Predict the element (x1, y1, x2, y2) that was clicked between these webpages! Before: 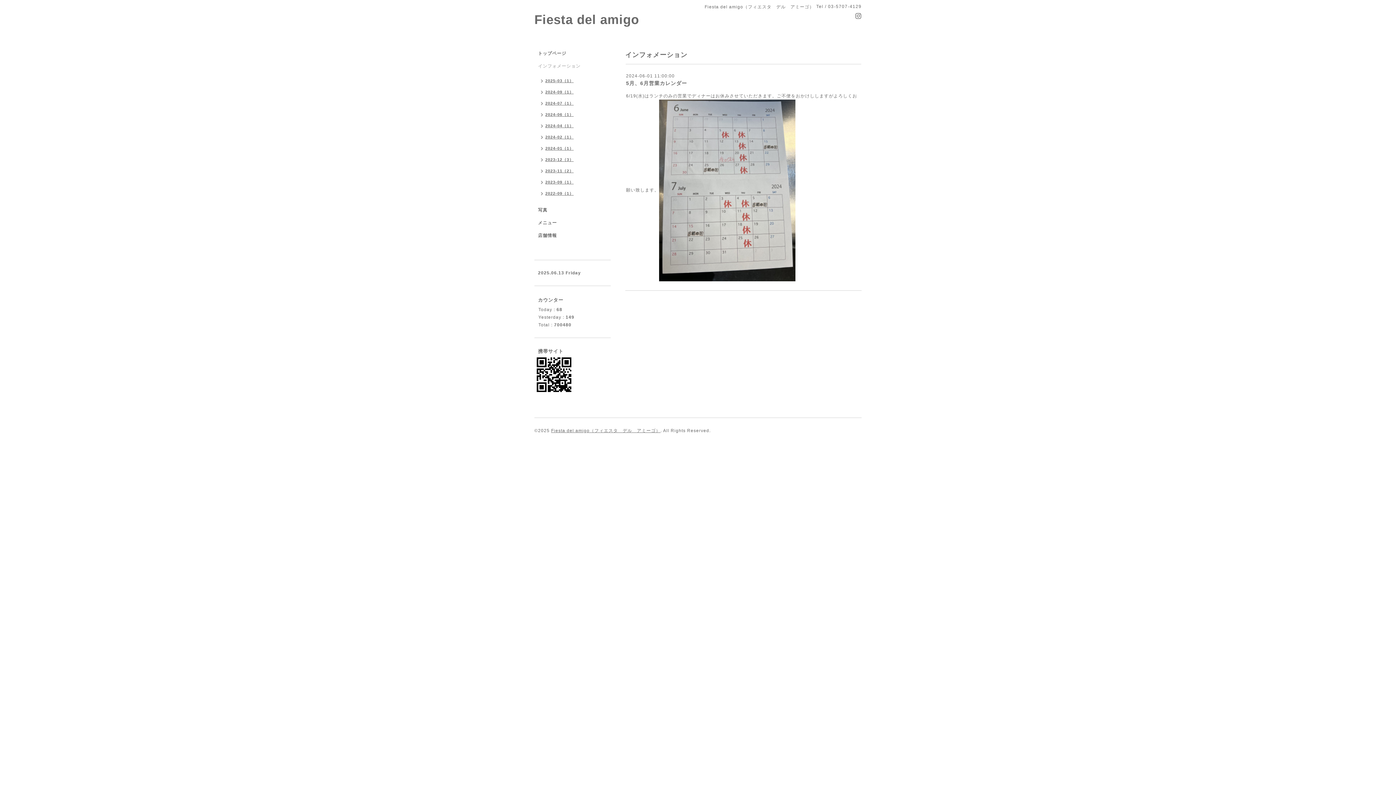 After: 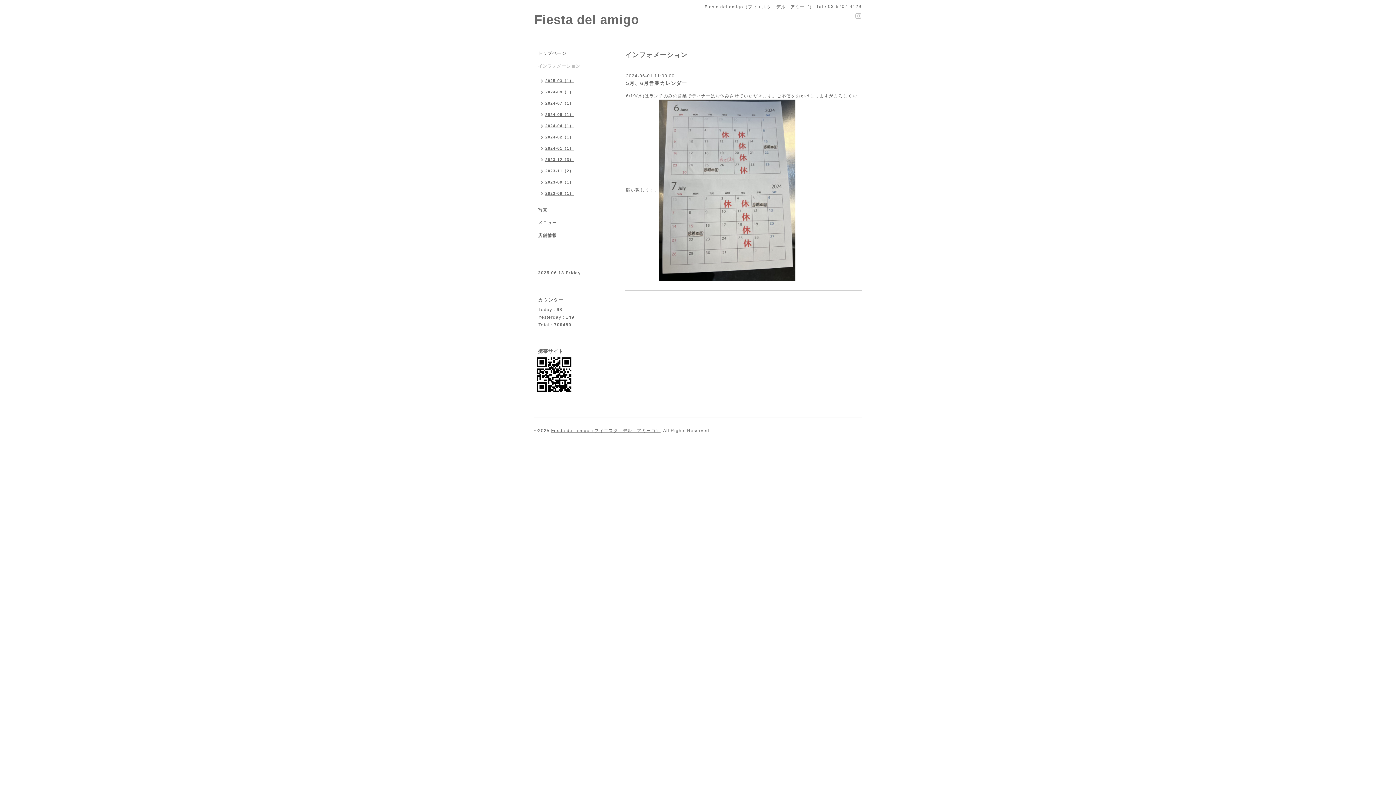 Action: bbox: (855, 13, 861, 19)